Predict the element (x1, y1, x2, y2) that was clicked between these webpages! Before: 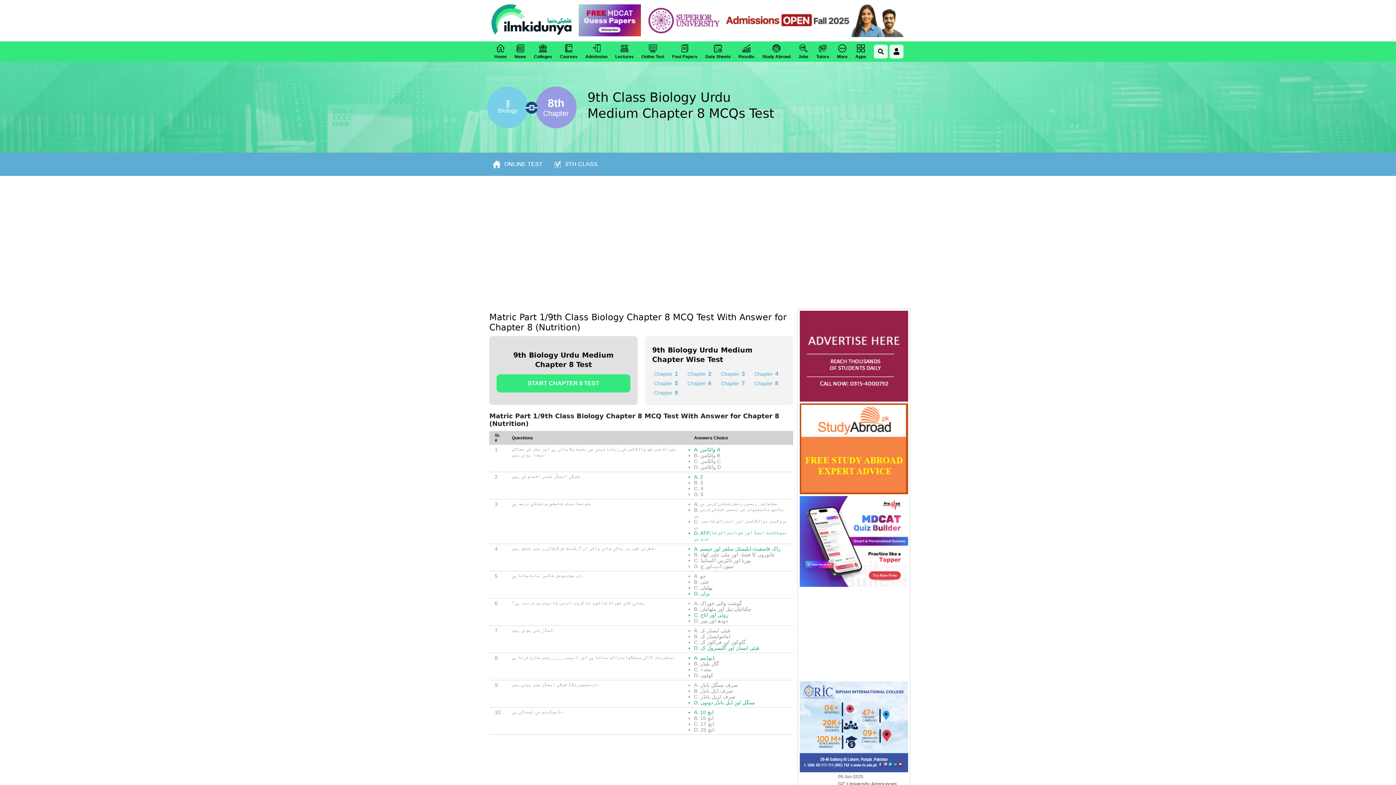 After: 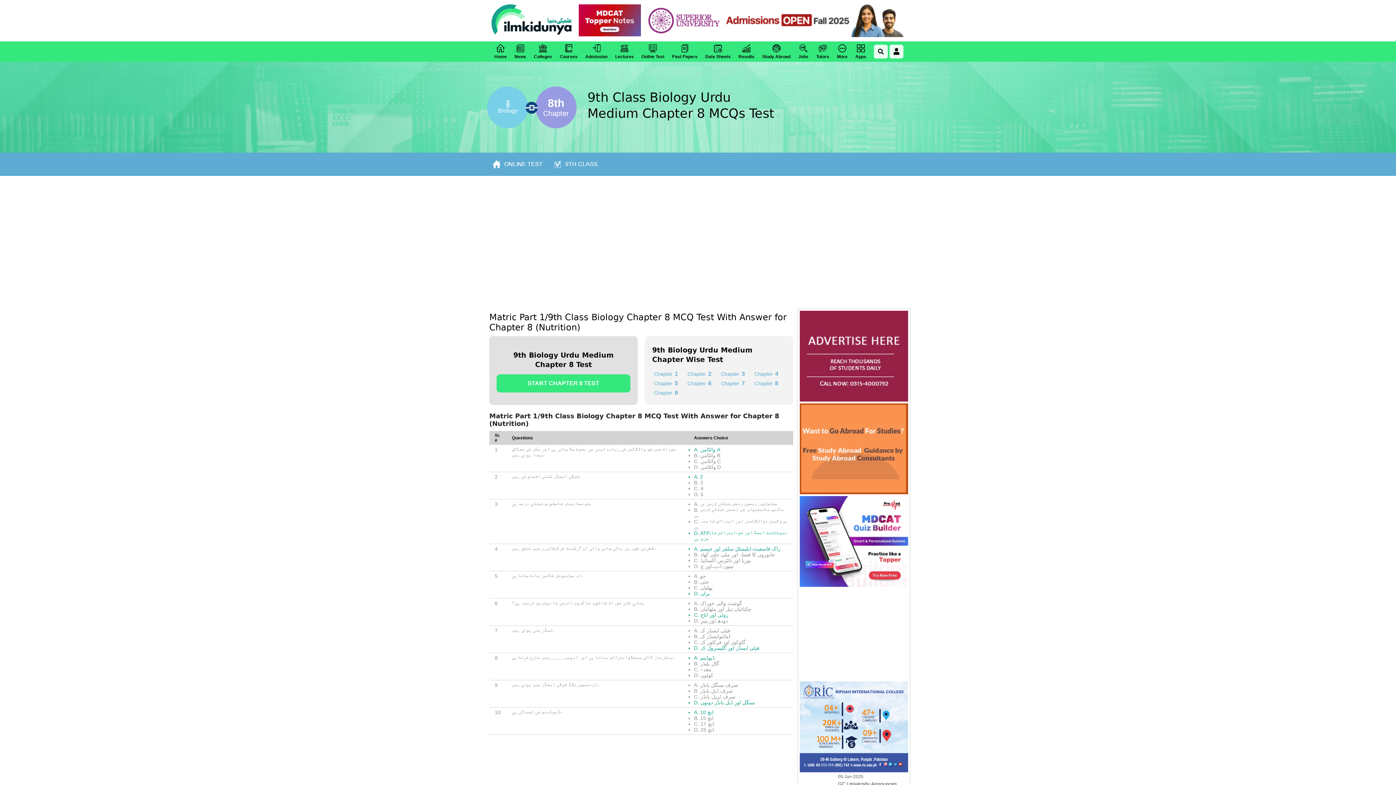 Action: bbox: (654, 371, 678, 377) label: Chapter
1